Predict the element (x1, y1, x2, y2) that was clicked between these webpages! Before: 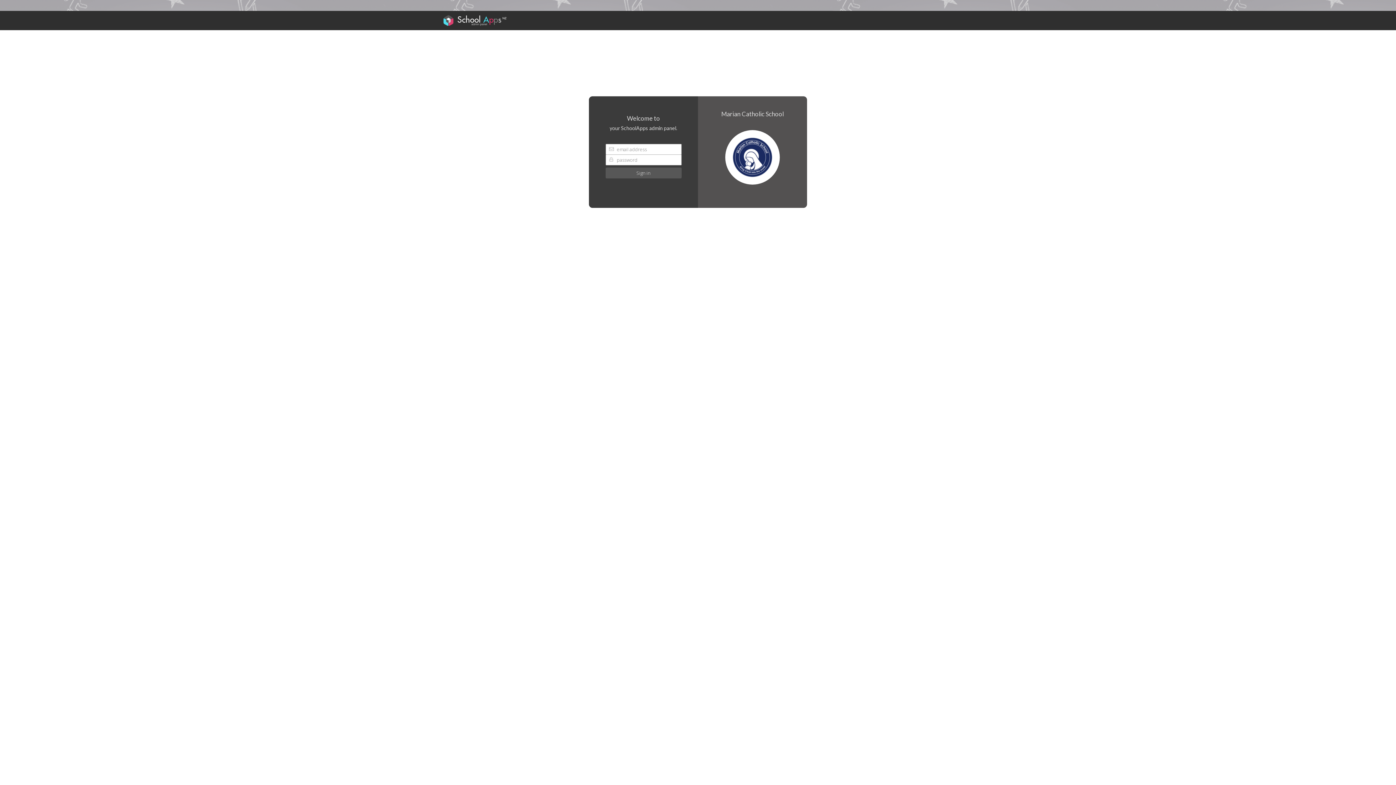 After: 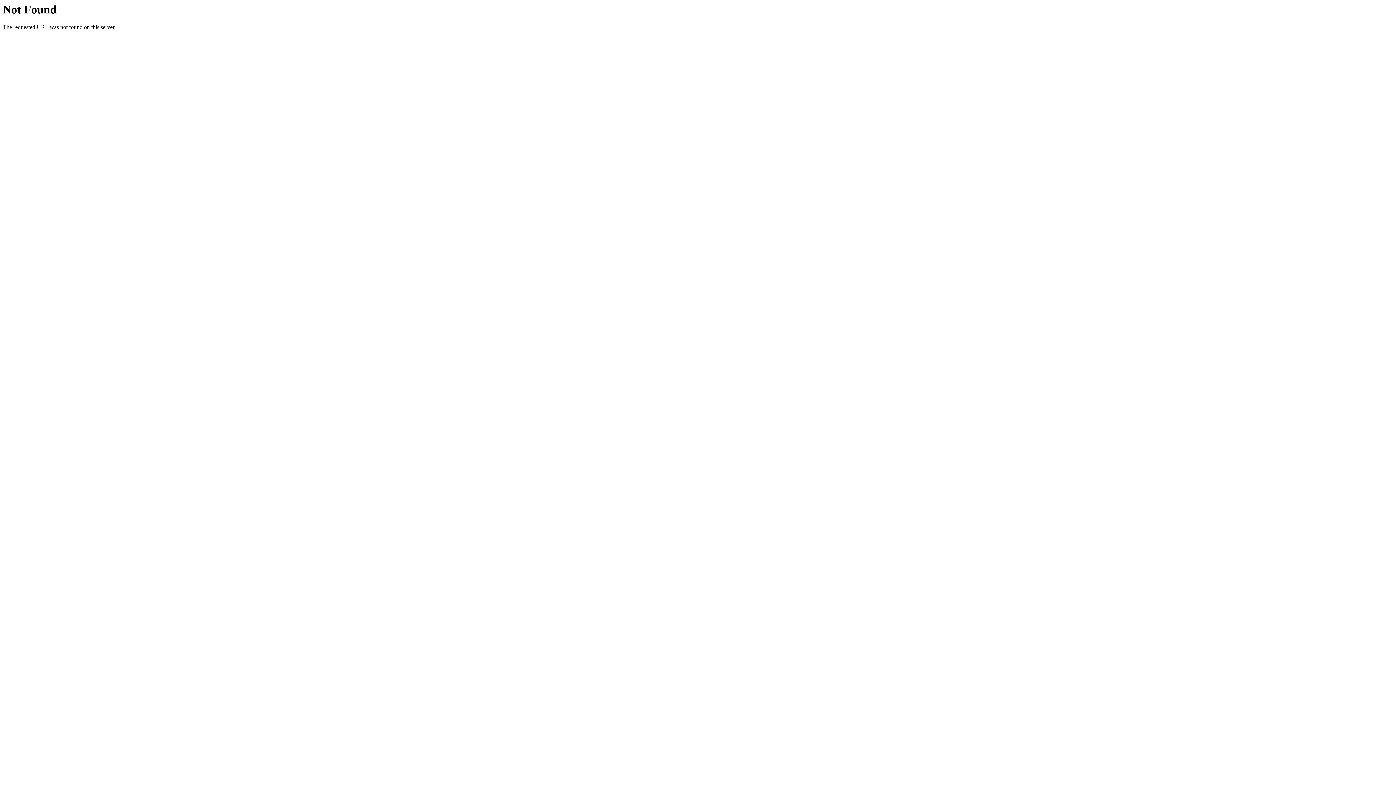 Action: bbox: (443, 15, 952, 25)